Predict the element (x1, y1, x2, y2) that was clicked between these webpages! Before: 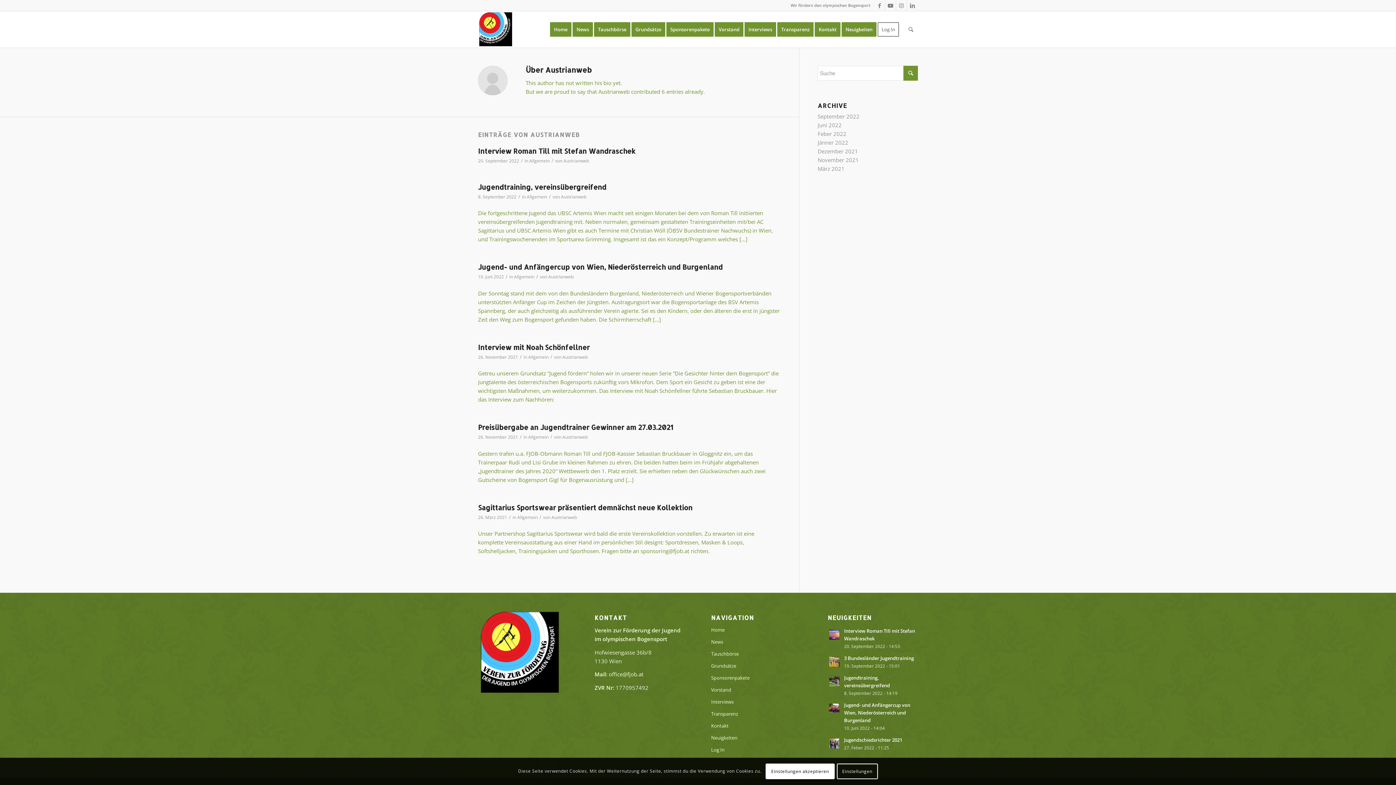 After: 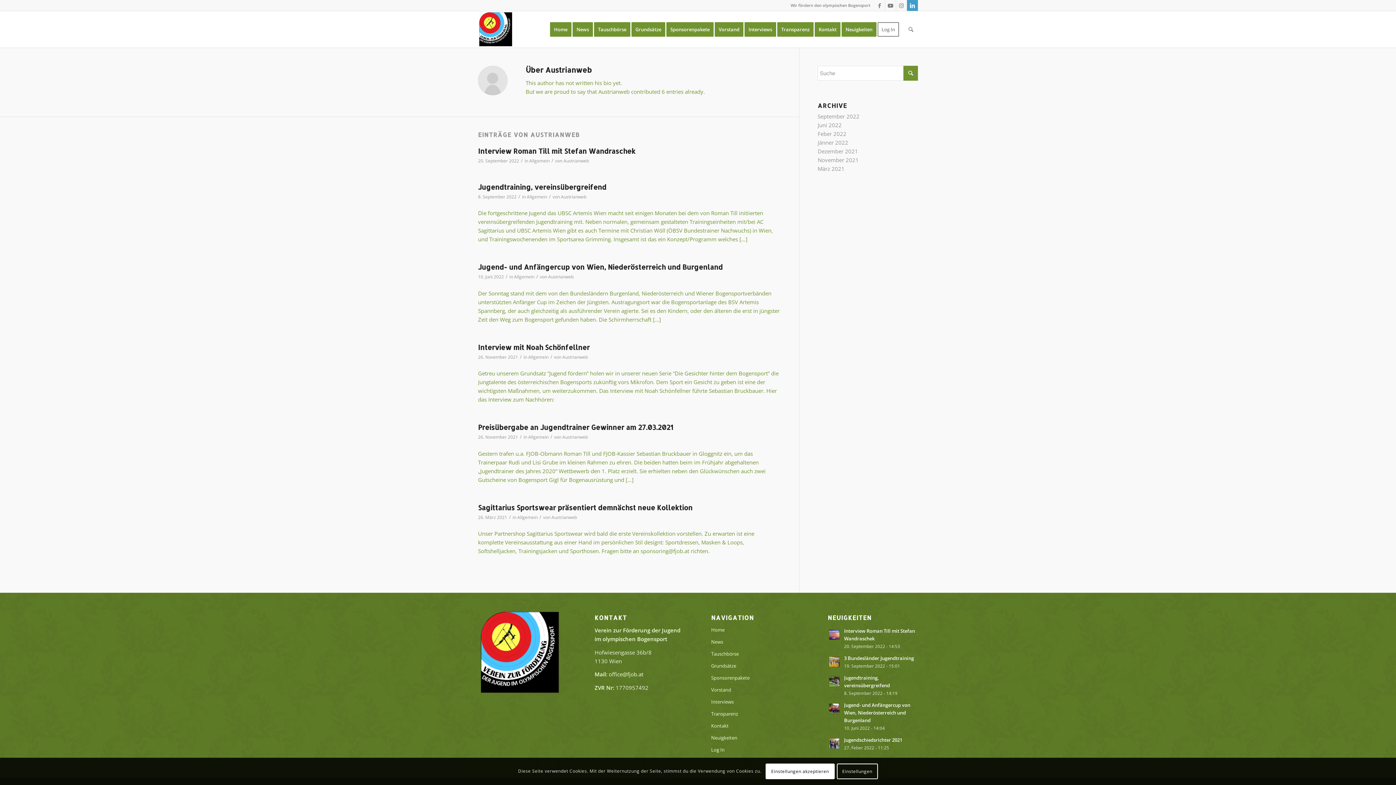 Action: bbox: (907, 0, 918, 10) label: Link zu LinkedIn